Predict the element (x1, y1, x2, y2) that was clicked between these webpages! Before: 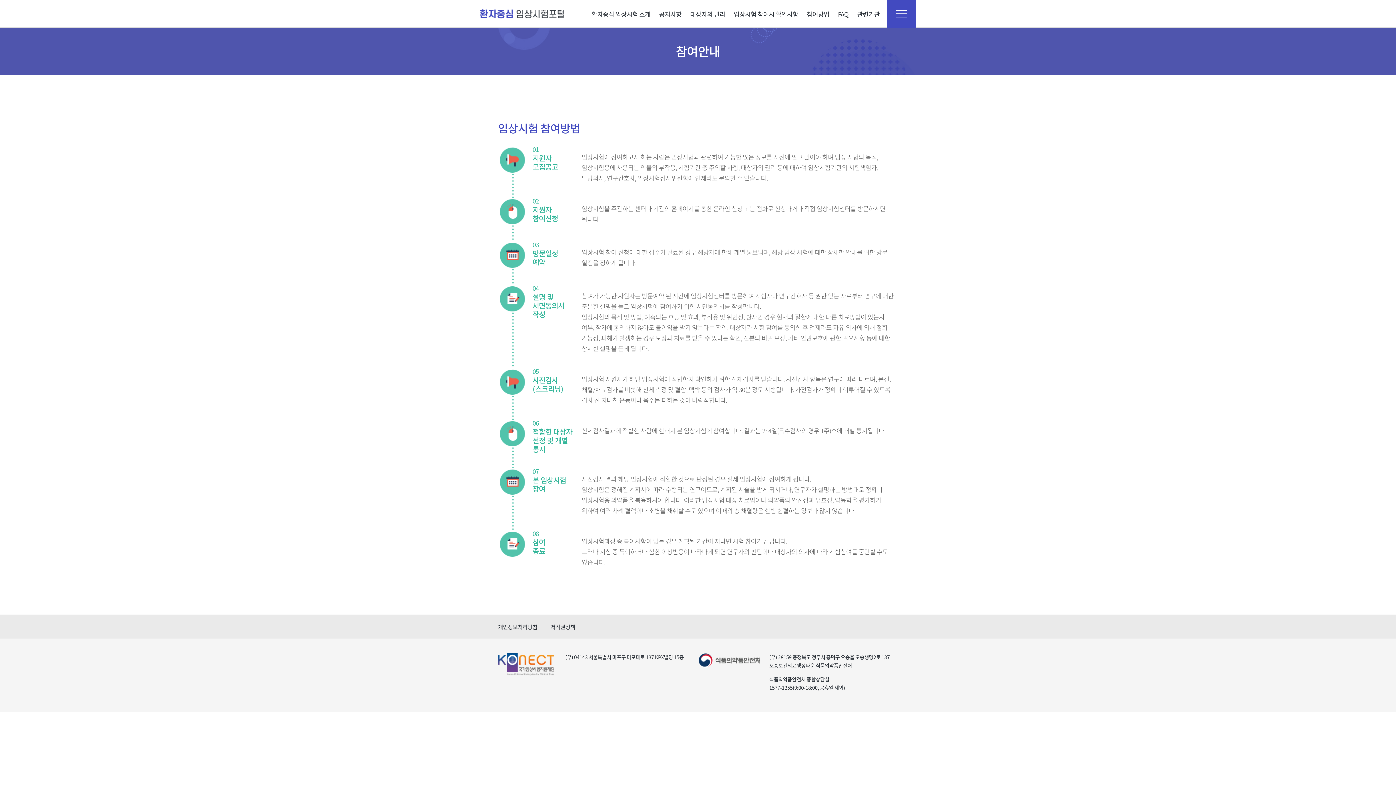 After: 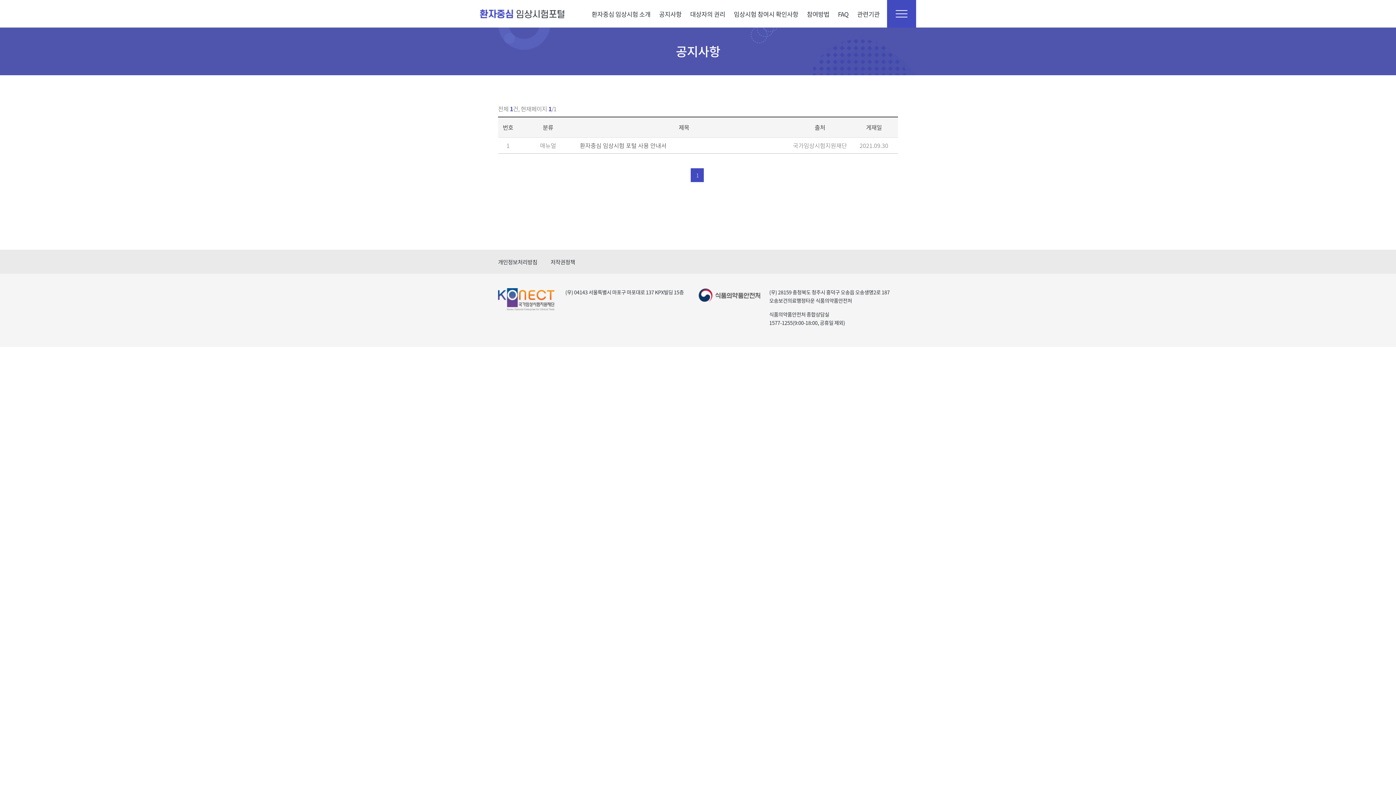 Action: label: 공지사항 bbox: (659, 9, 681, 18)